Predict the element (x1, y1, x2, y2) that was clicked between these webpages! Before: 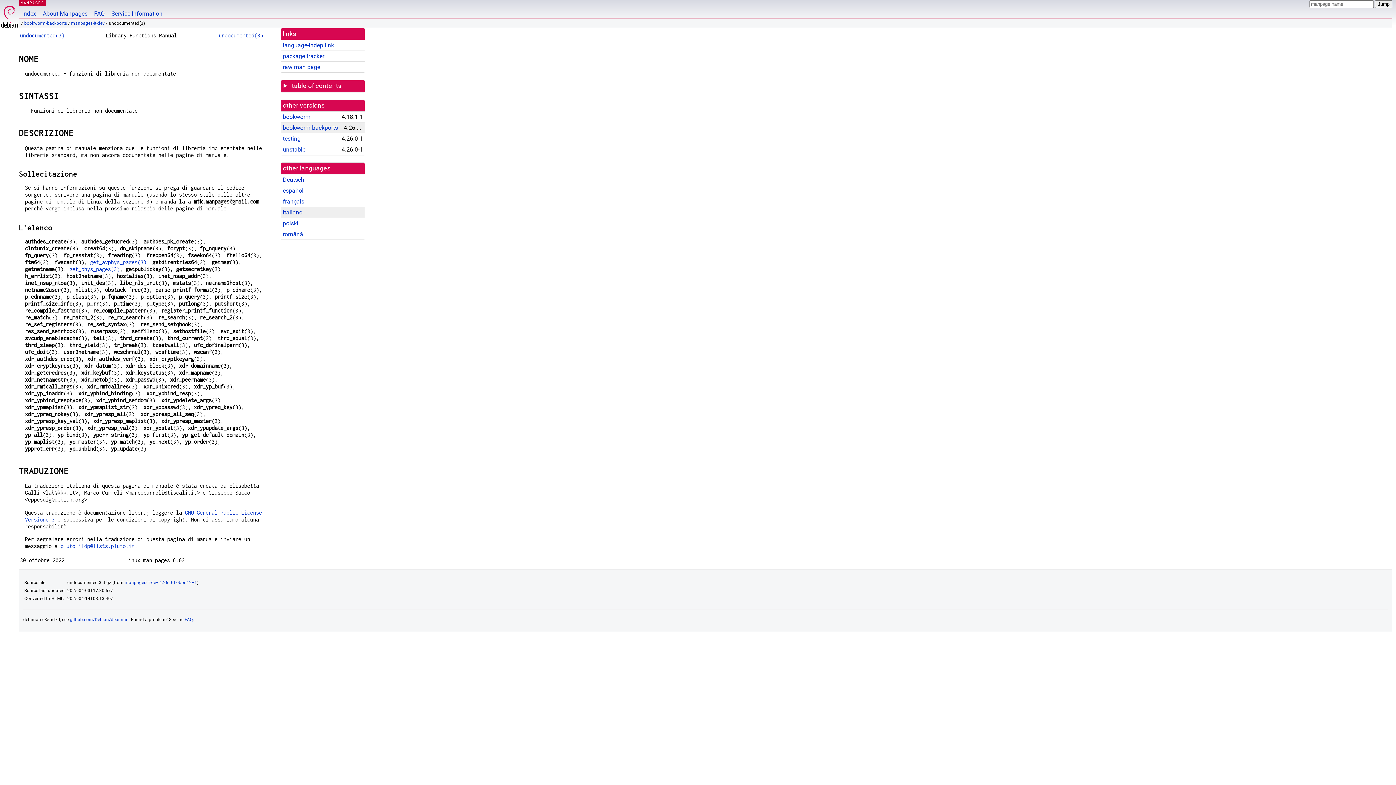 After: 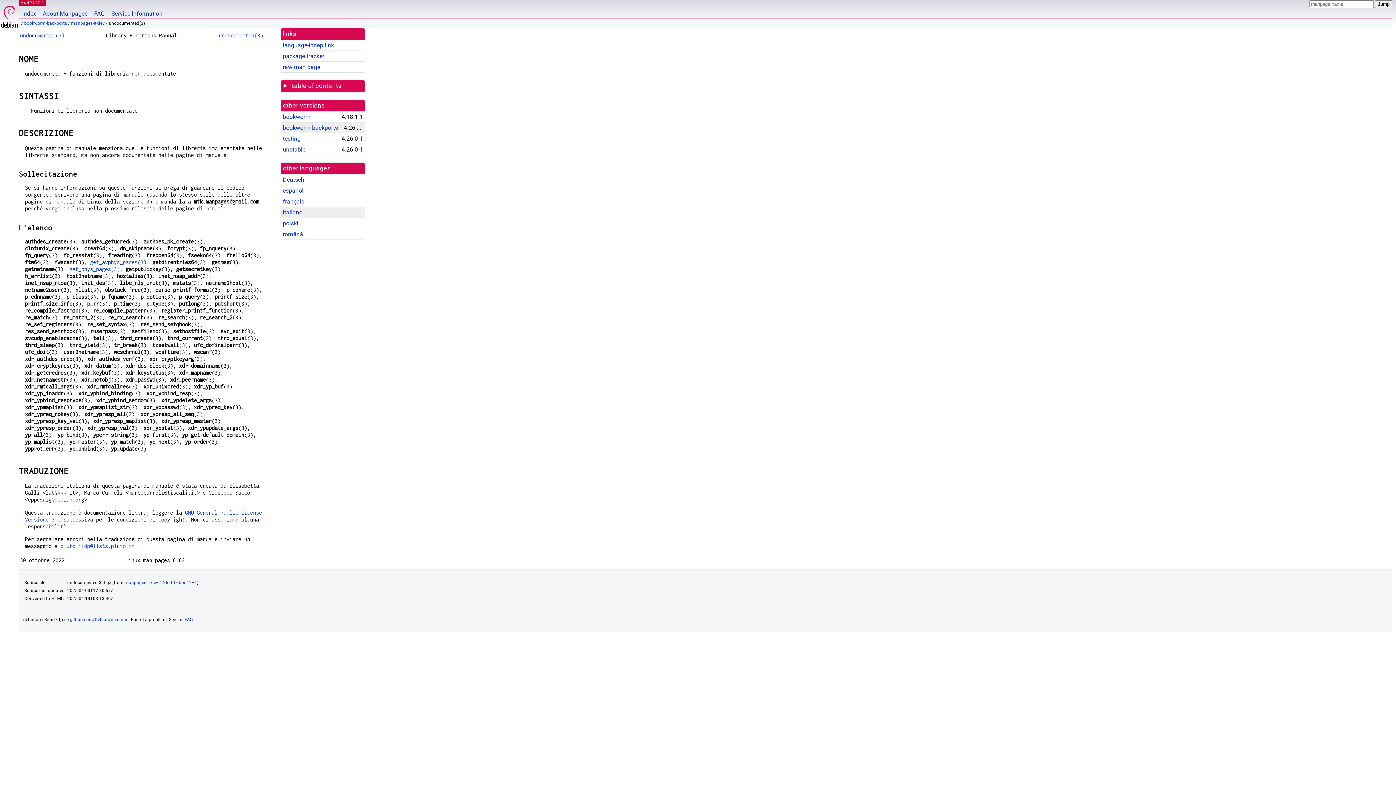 Action: label: language-indep link bbox: (282, 41, 334, 48)